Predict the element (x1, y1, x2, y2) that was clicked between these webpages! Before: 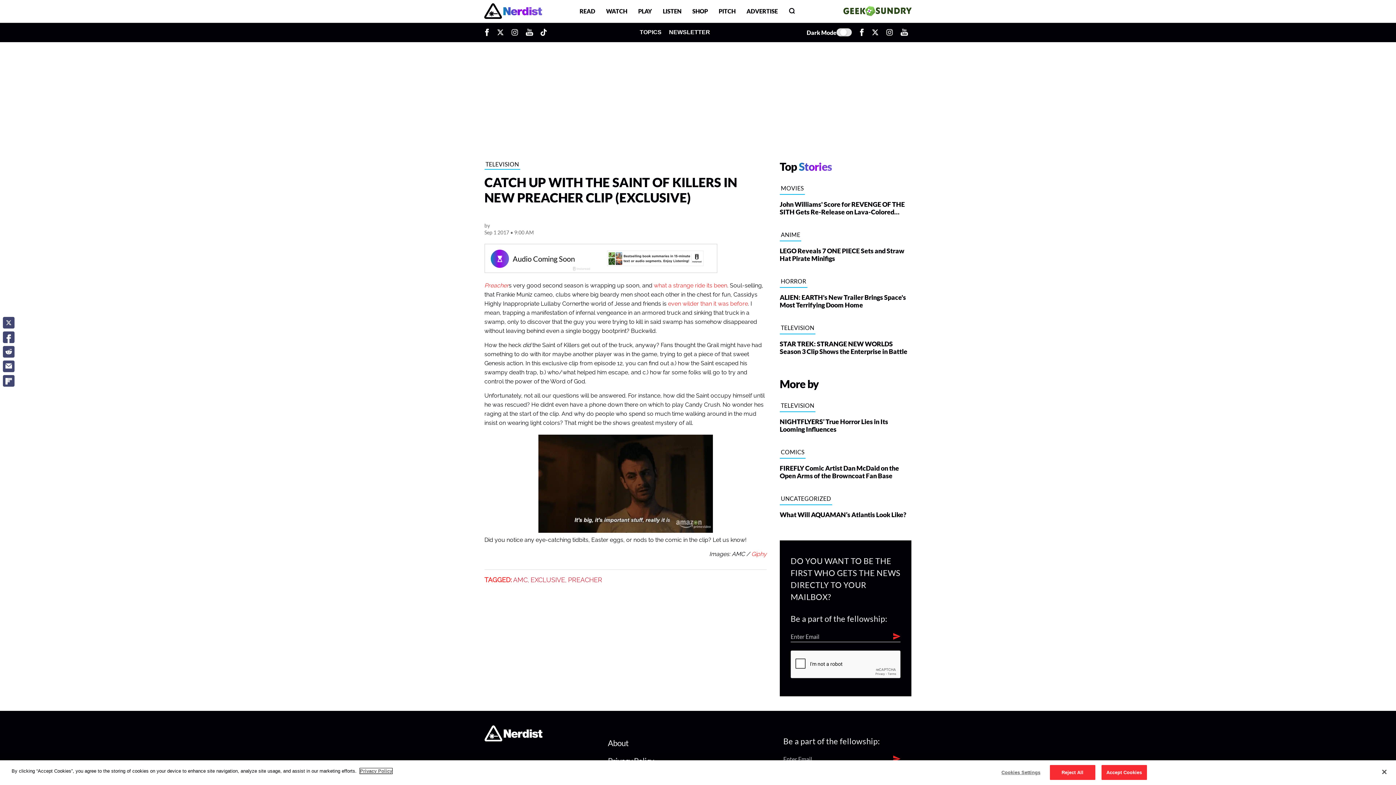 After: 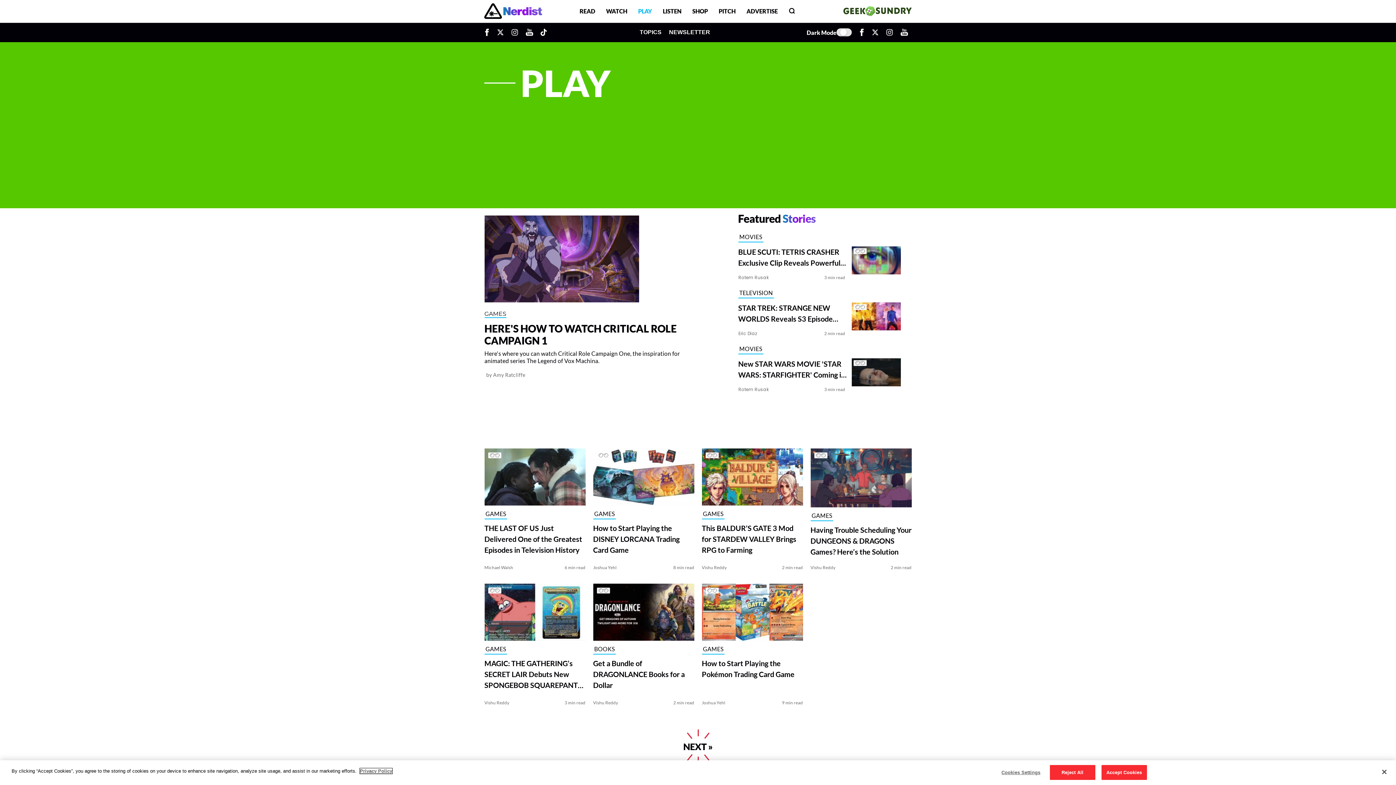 Action: bbox: (632, 6, 657, 15) label: PLAY